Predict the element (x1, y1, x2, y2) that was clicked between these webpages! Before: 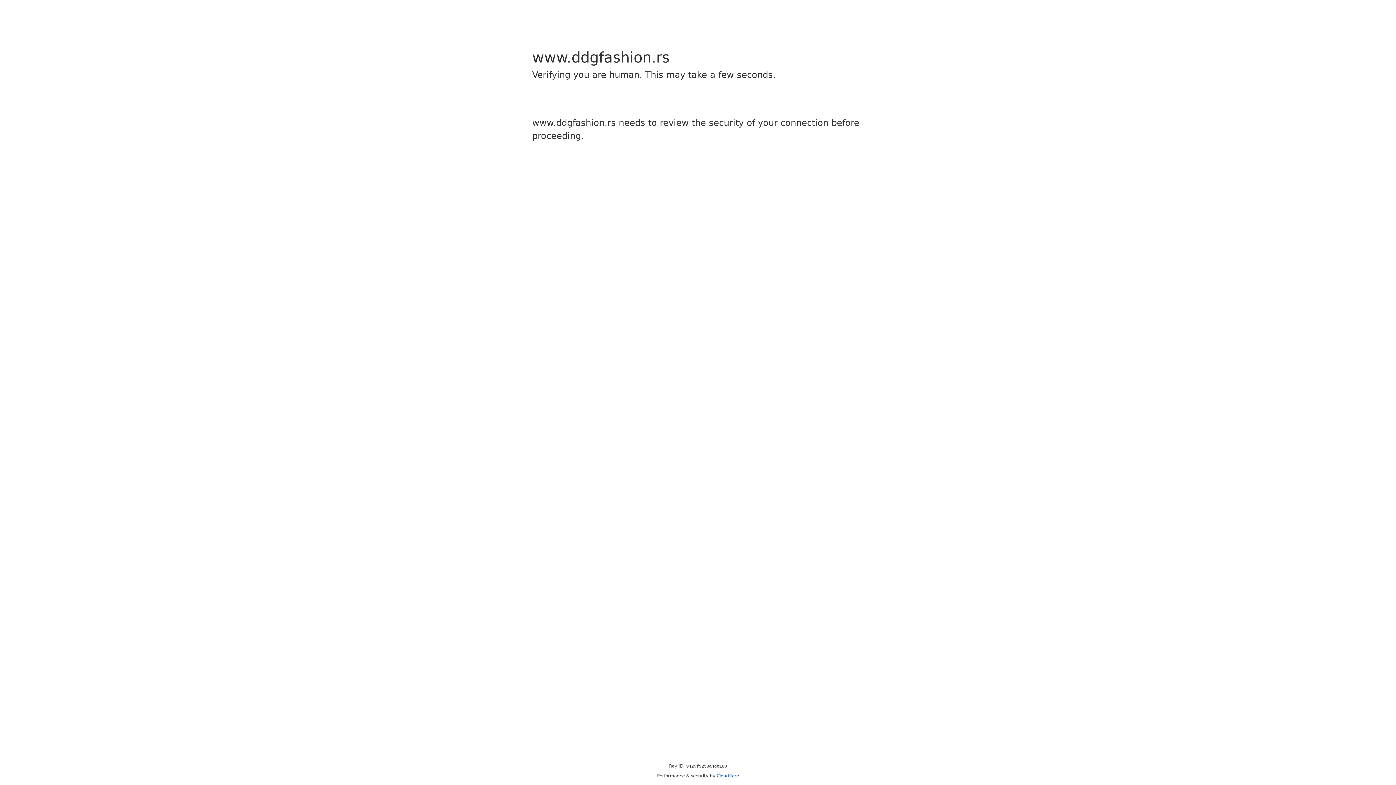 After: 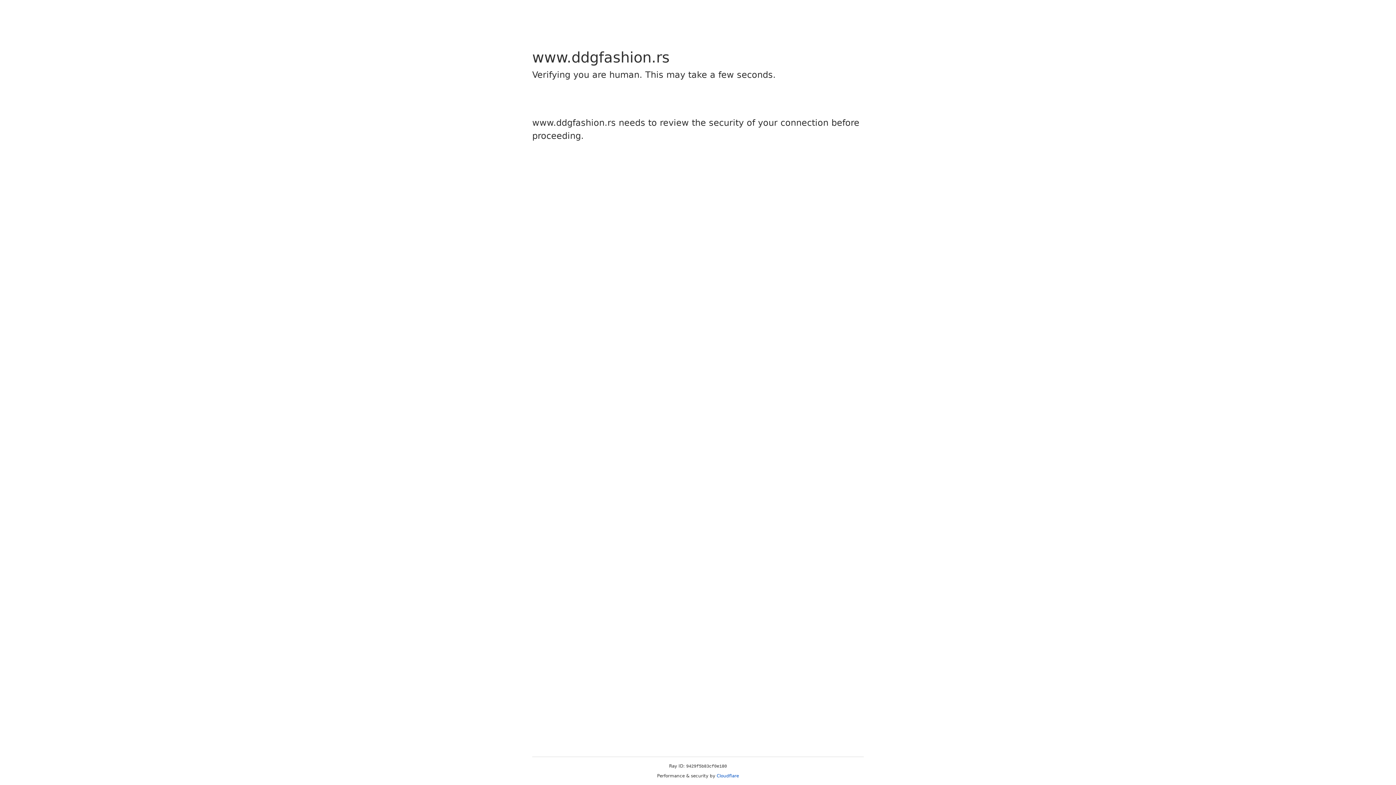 Action: label: Cloudflare bbox: (716, 773, 739, 778)